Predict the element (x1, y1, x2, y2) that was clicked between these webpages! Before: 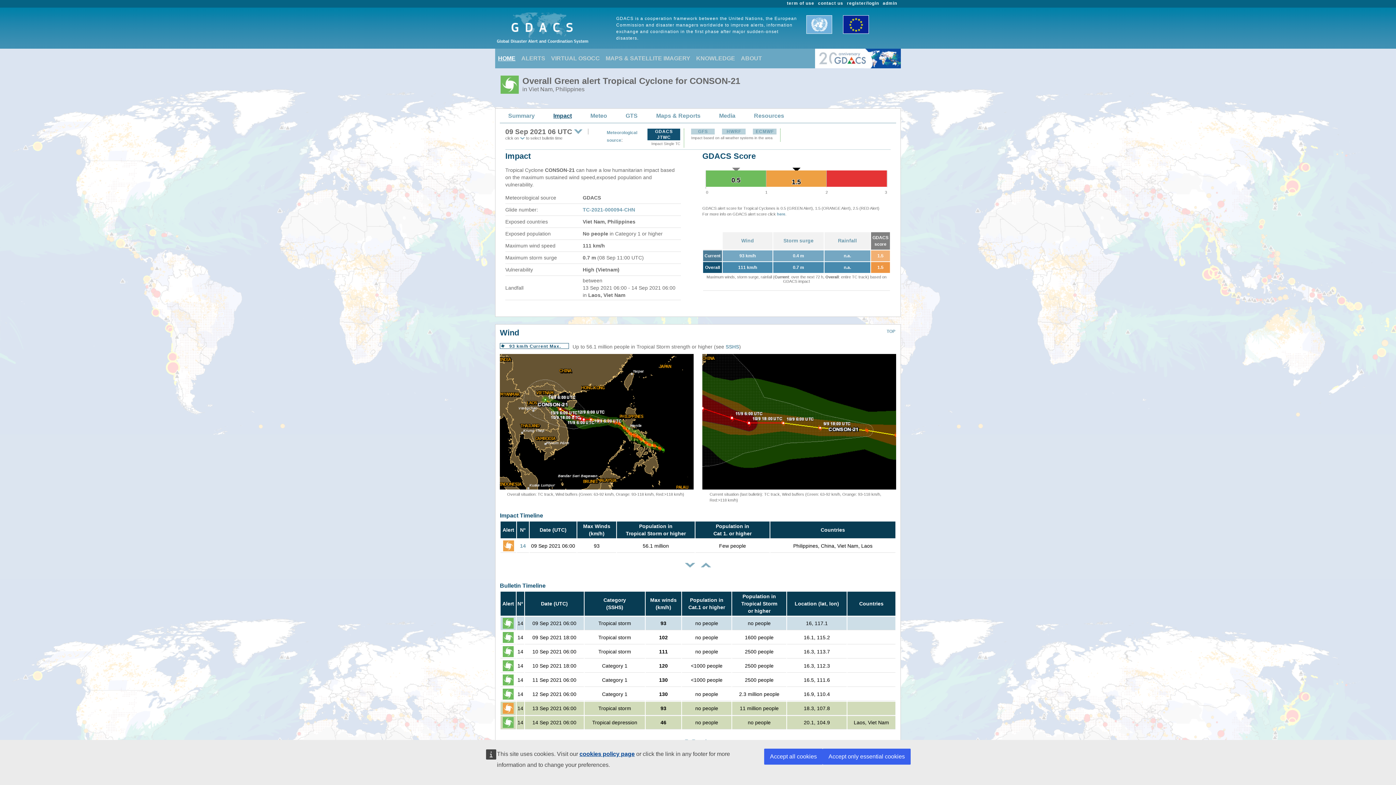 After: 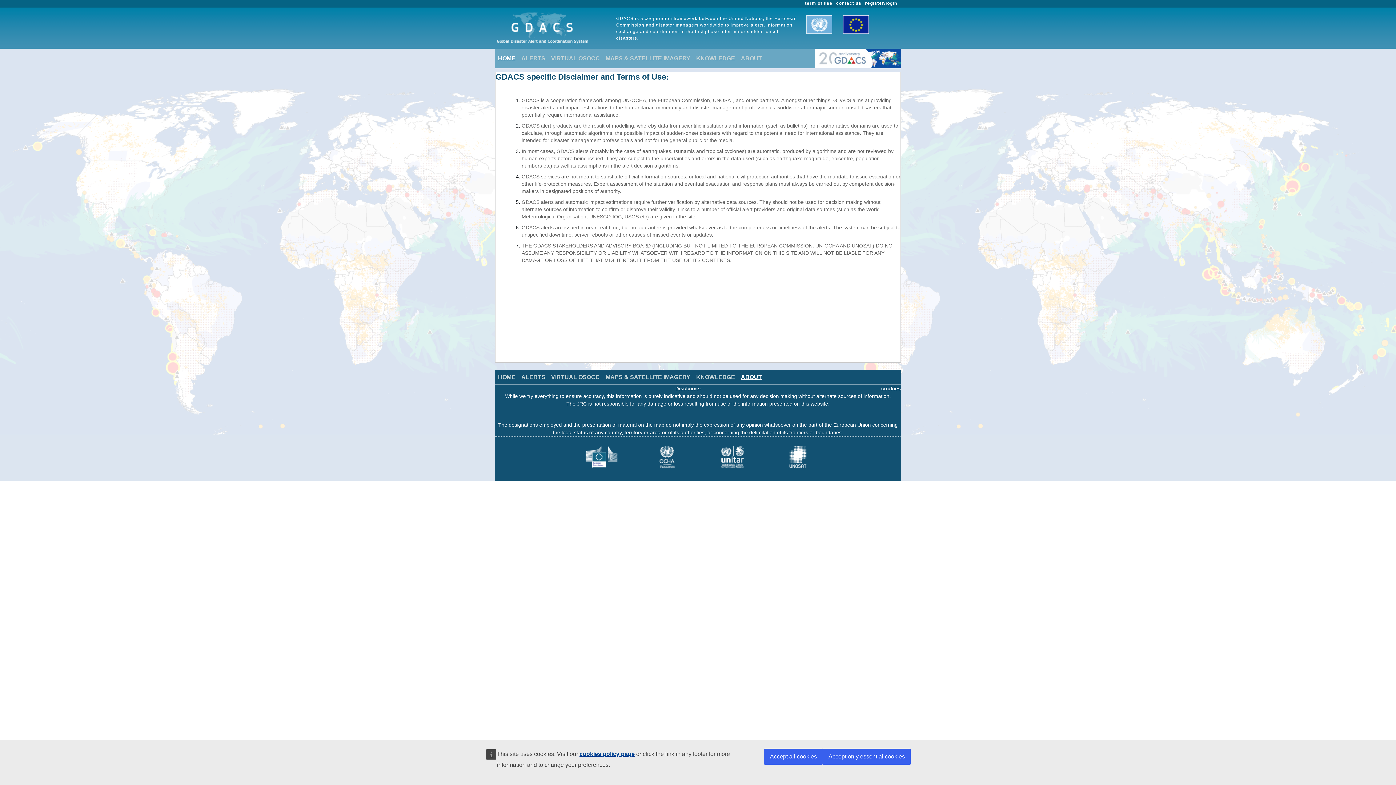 Action: bbox: (787, 0, 814, 5) label: term of use